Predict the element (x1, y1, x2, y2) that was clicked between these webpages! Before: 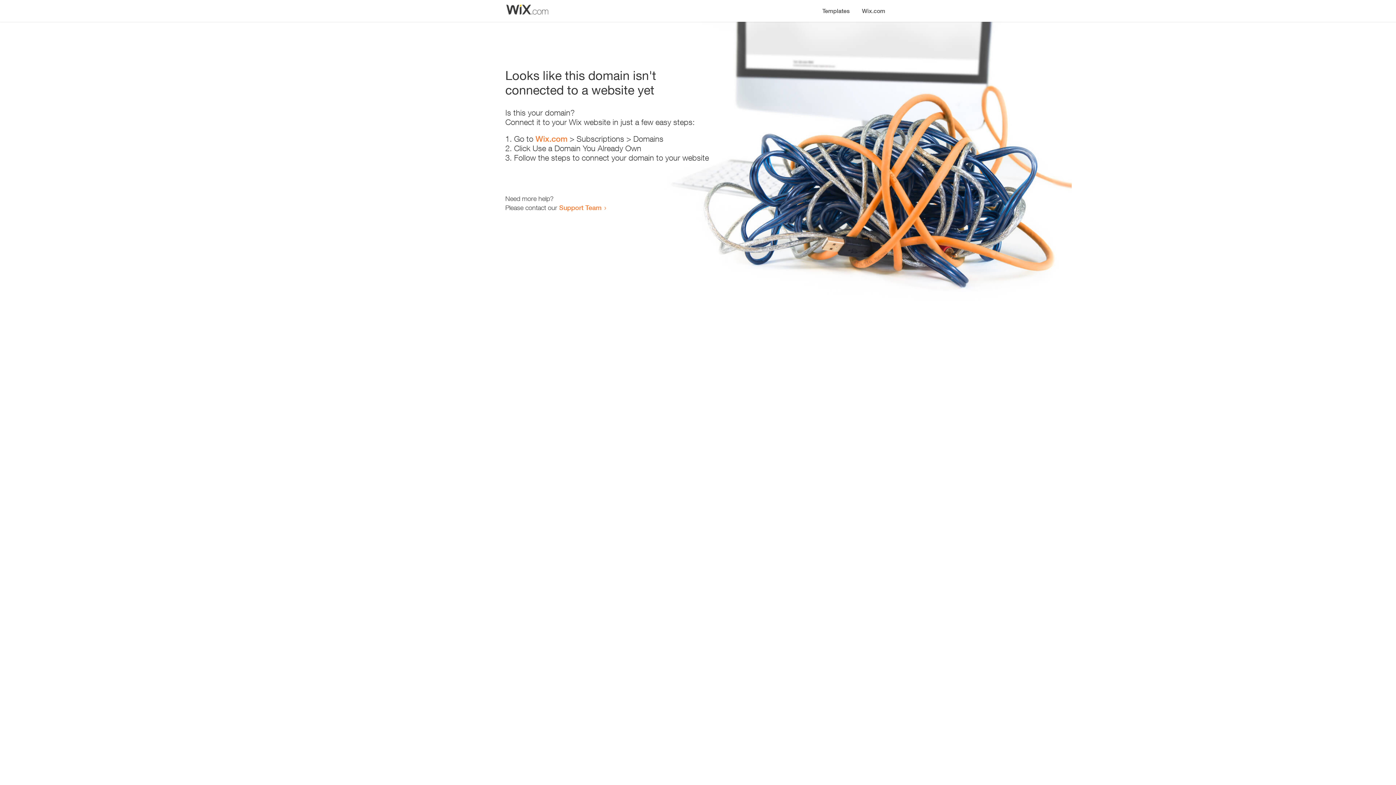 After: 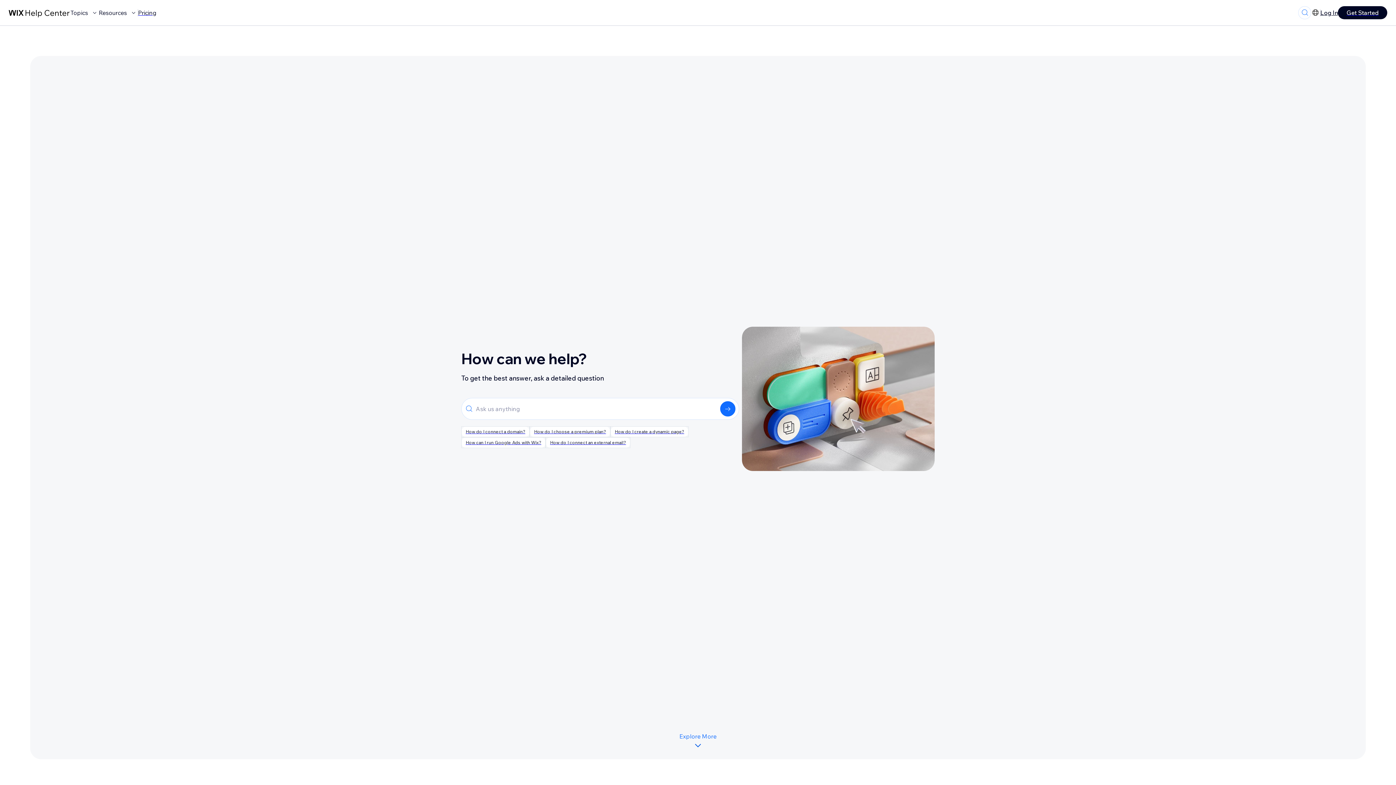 Action: bbox: (559, 203, 601, 211) label: Support Team